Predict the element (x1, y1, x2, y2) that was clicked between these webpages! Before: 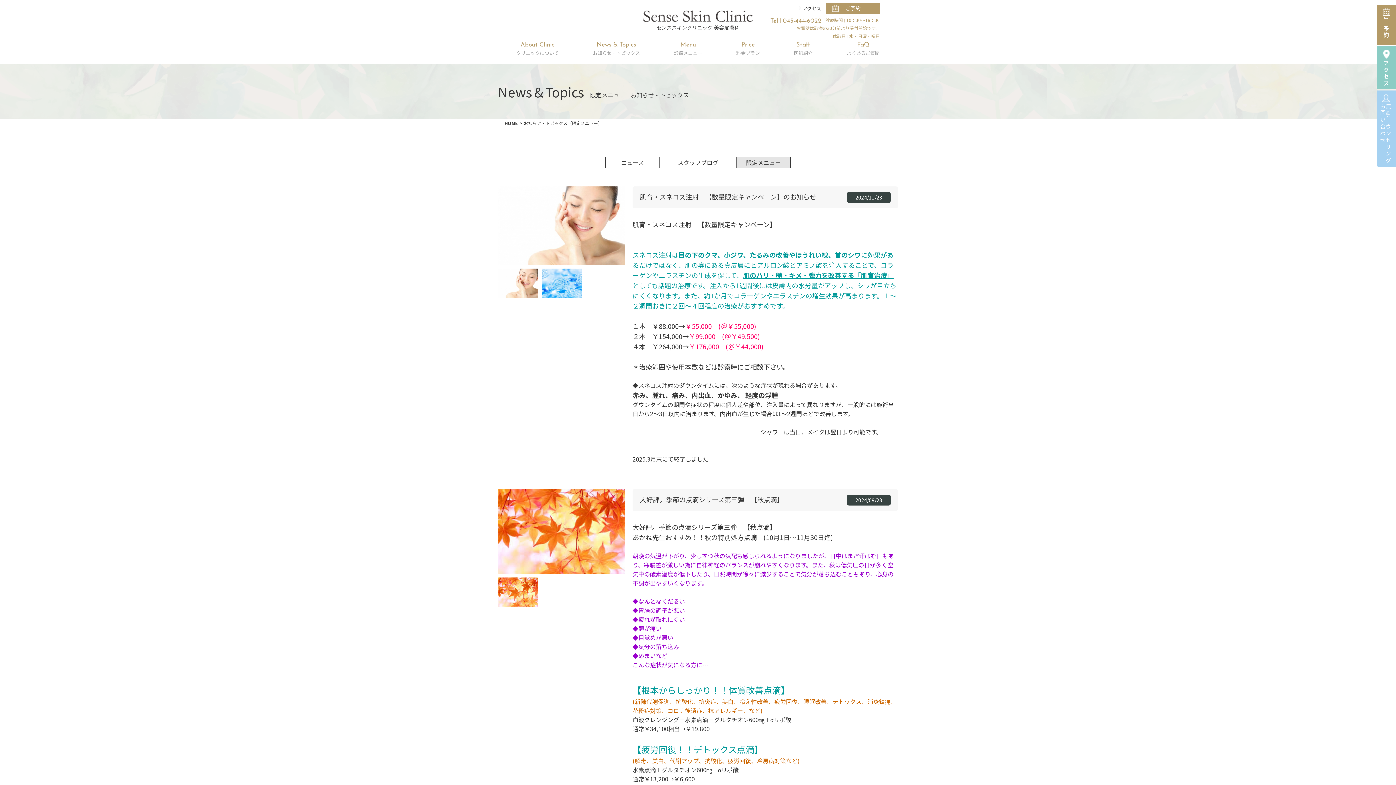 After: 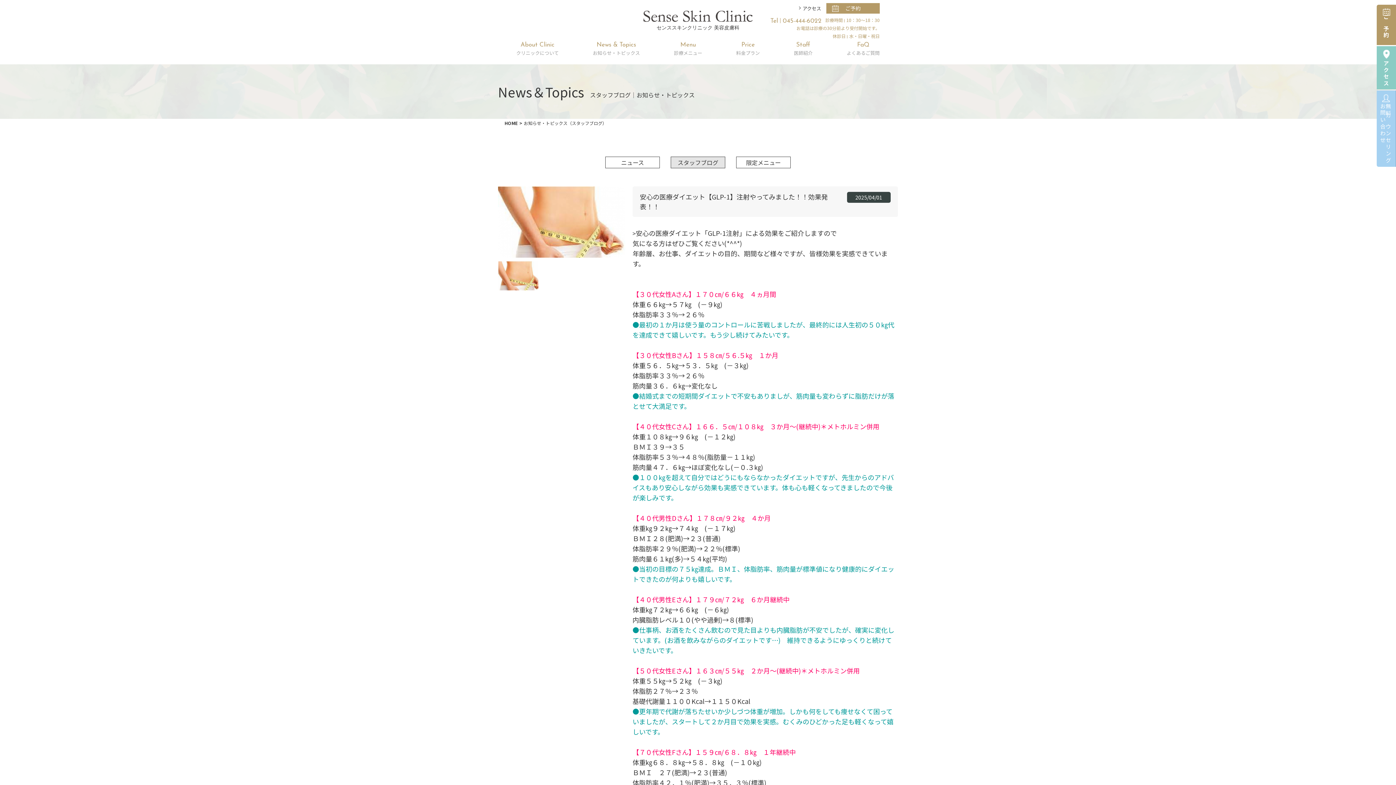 Action: label: スタッフブログ bbox: (670, 156, 725, 168)